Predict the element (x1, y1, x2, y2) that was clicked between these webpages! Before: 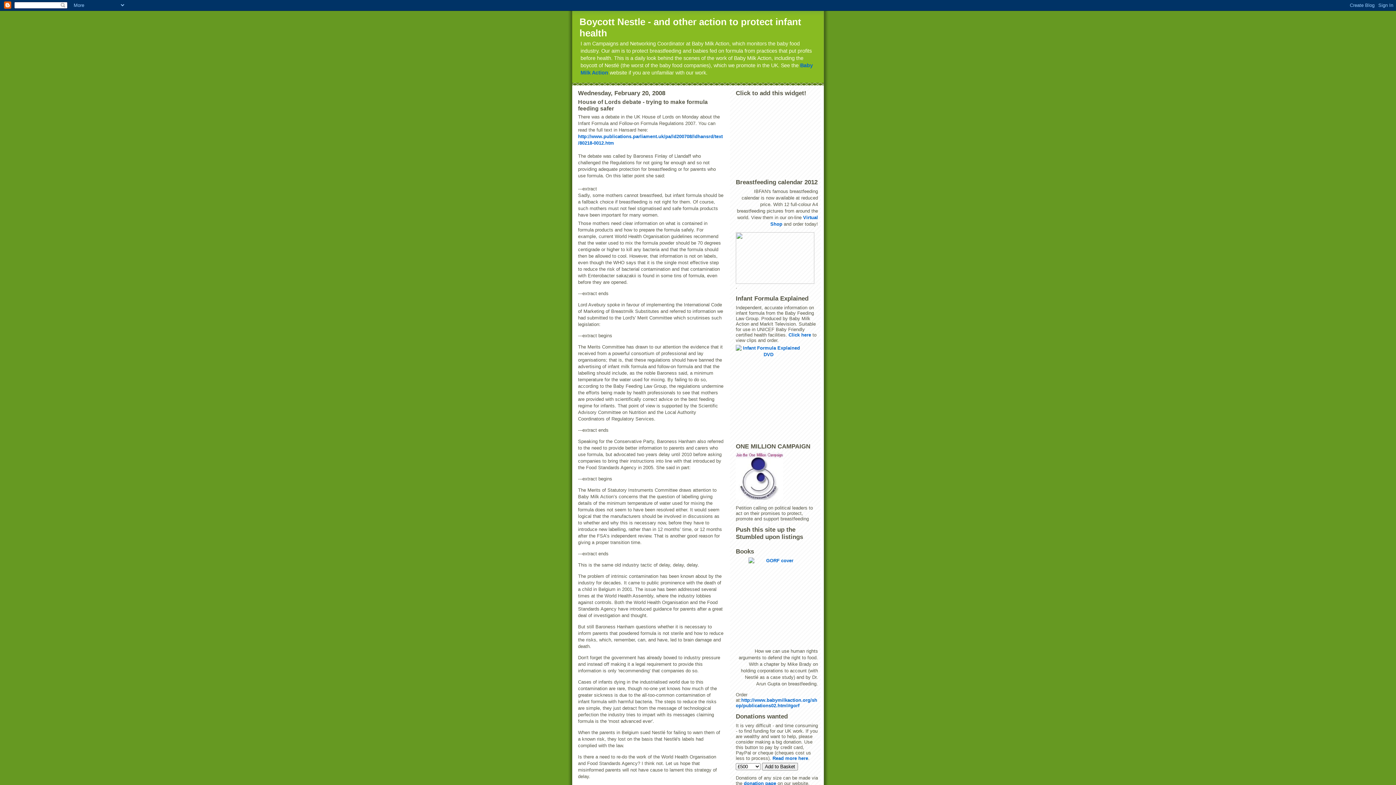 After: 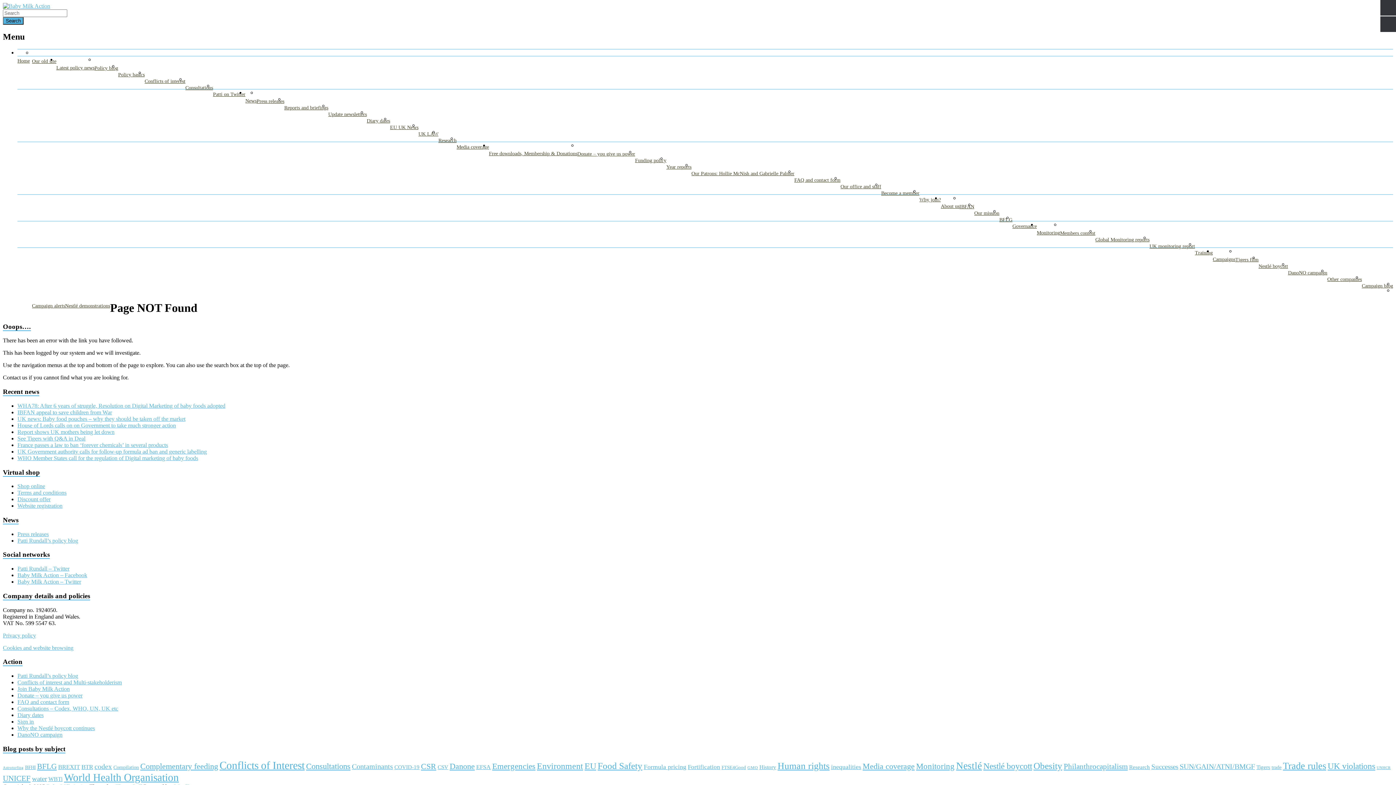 Action: label: donation page bbox: (744, 780, 776, 786)